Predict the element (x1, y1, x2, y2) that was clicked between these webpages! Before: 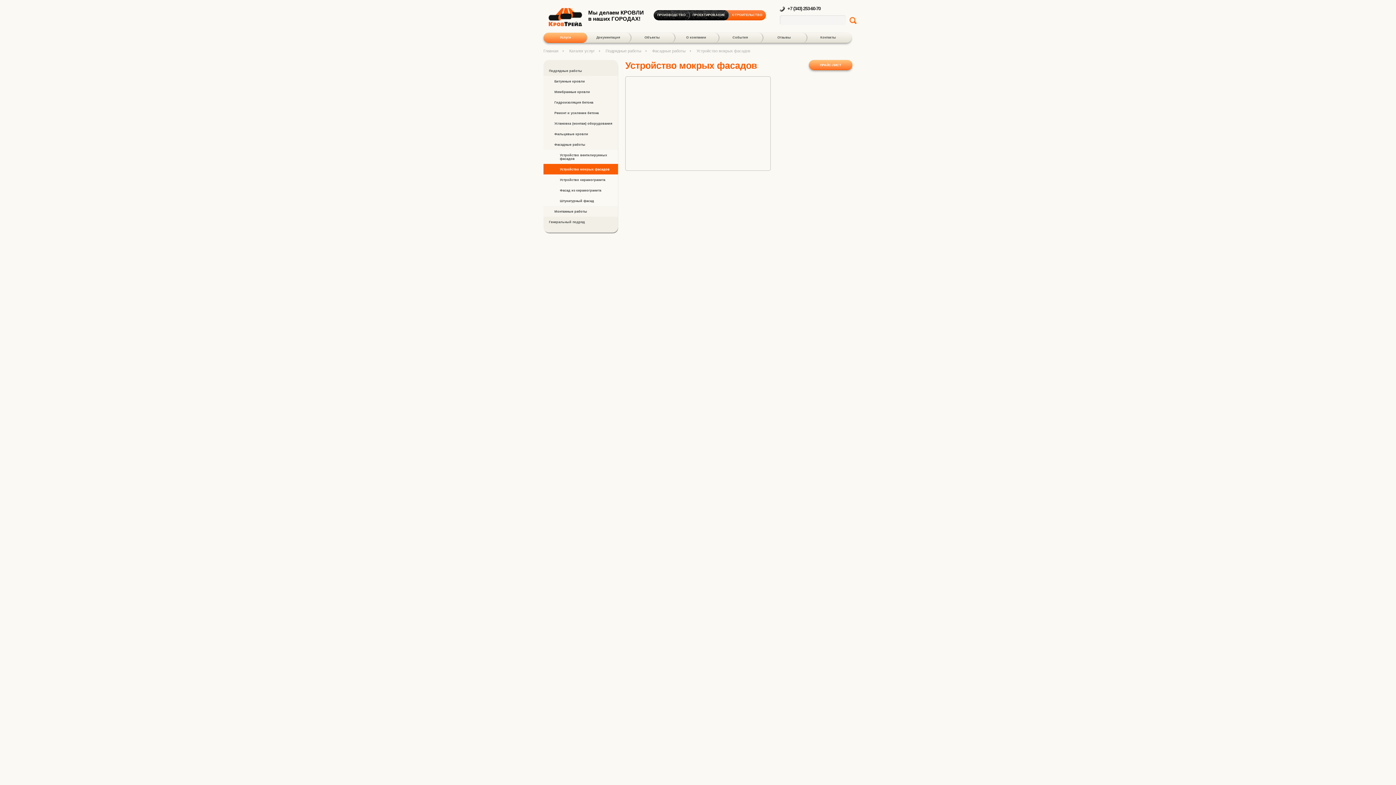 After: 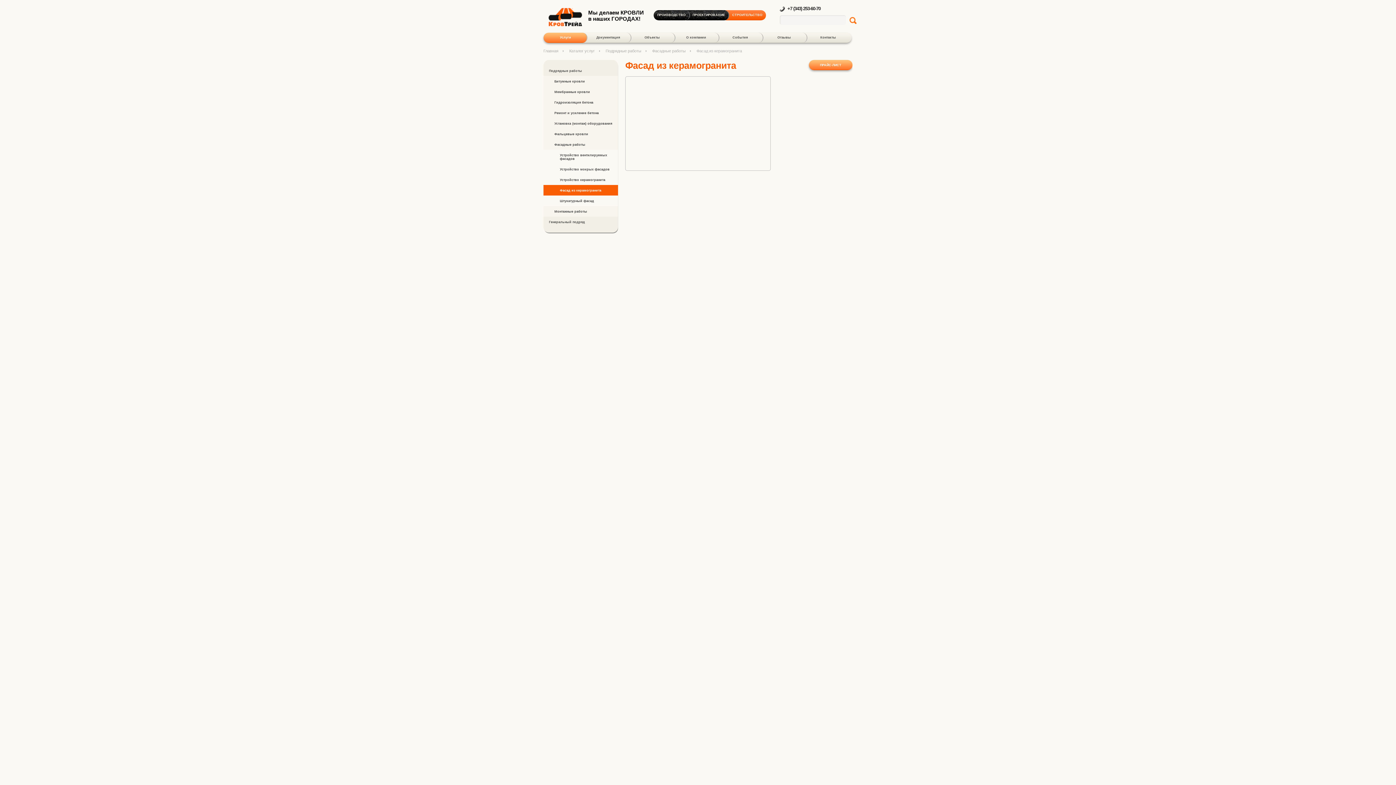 Action: label: Фасад из керамогранита bbox: (543, 185, 618, 195)